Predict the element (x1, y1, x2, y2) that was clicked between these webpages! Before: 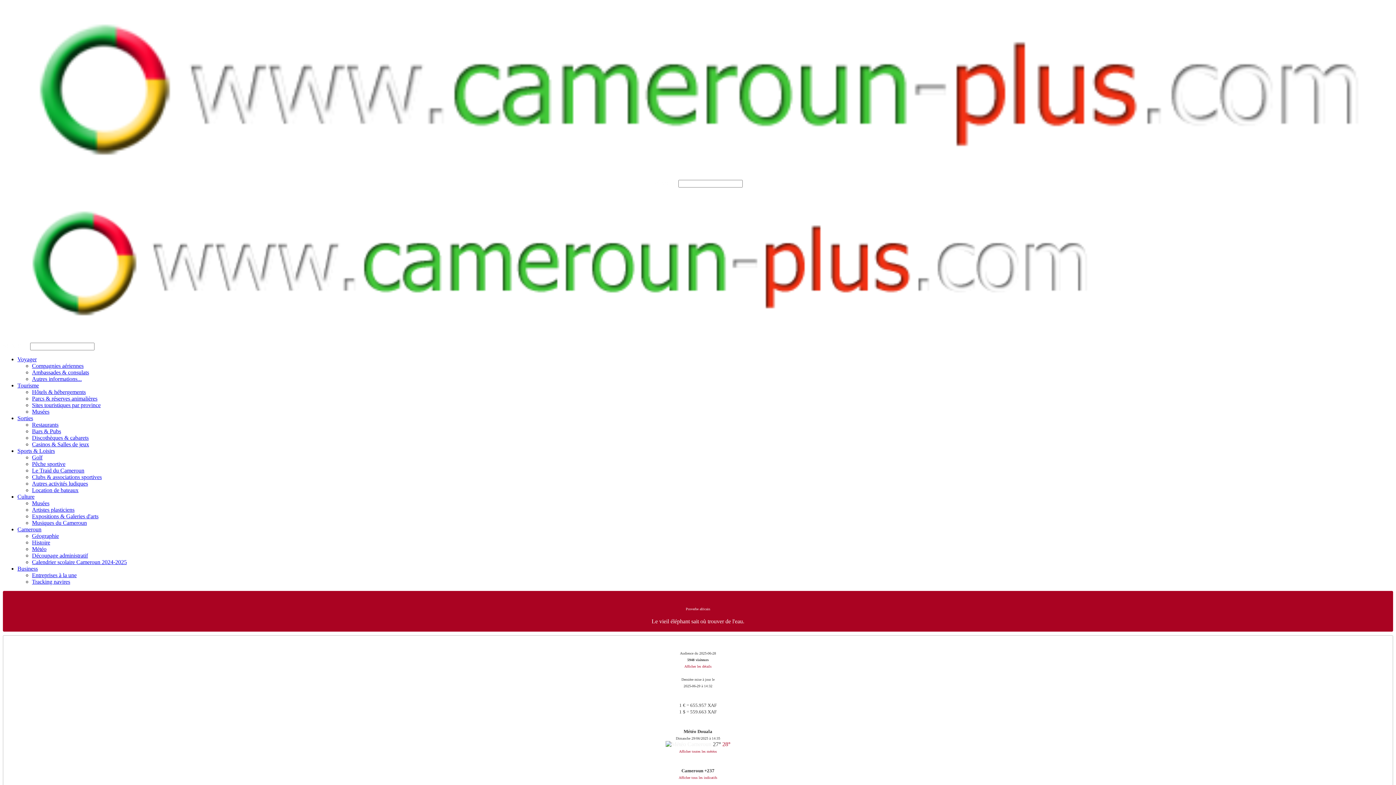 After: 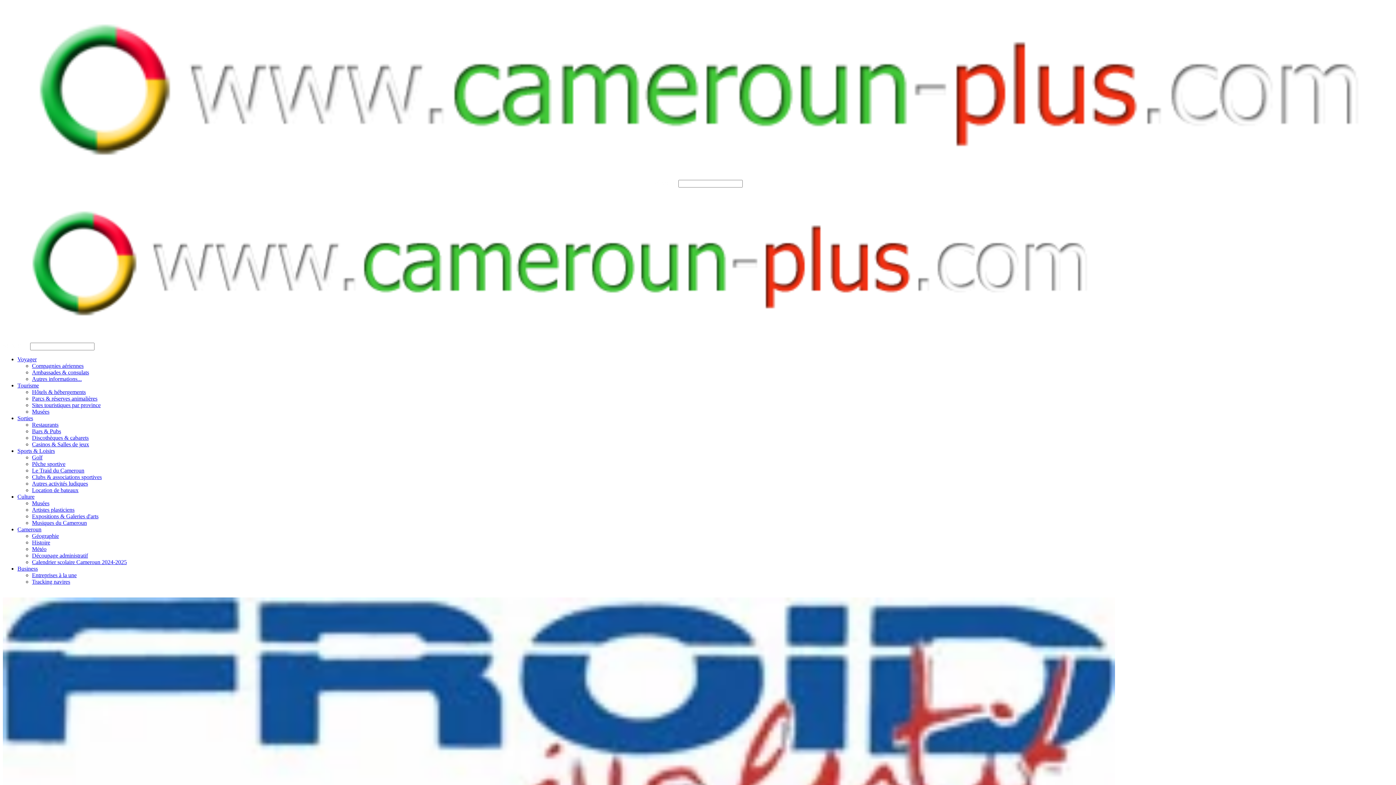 Action: label: Entreprises à la une bbox: (32, 572, 76, 578)